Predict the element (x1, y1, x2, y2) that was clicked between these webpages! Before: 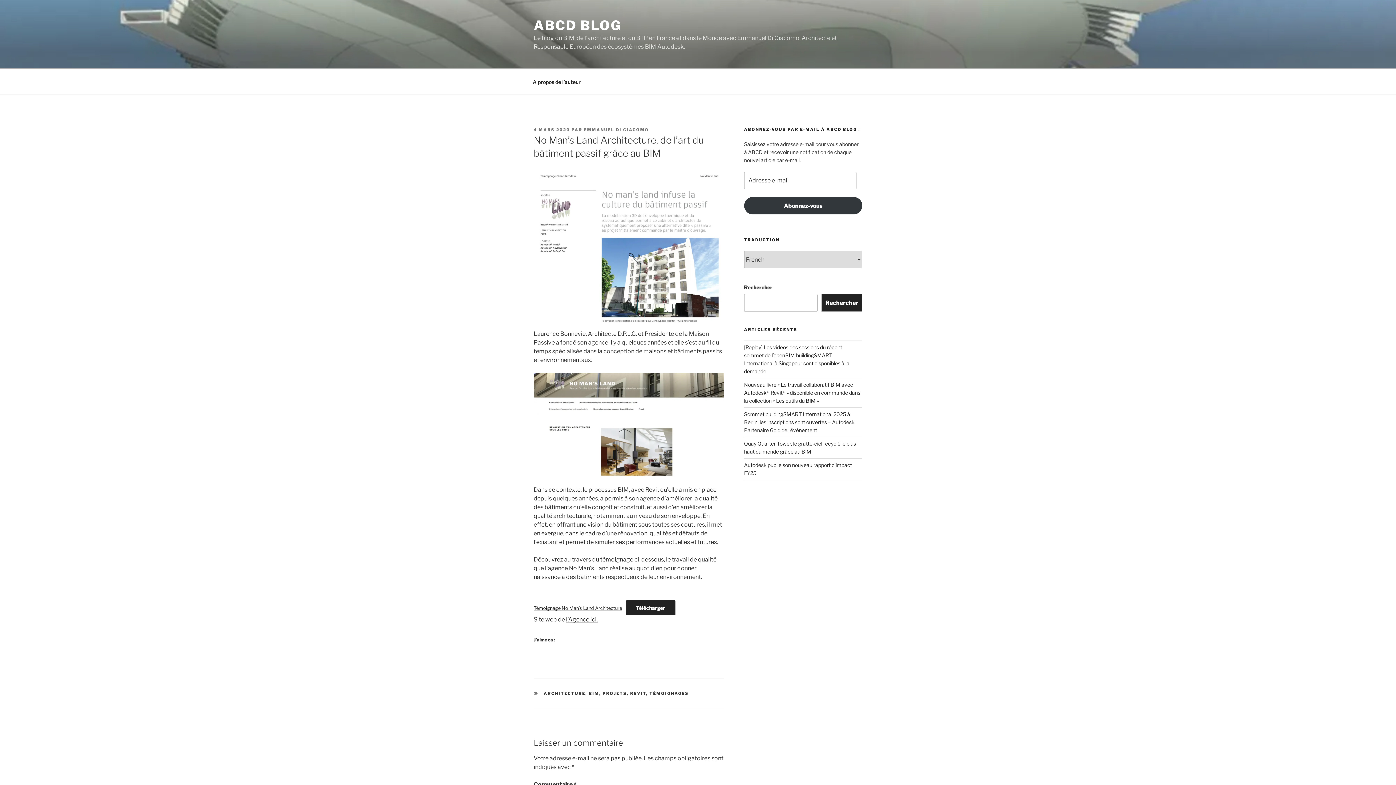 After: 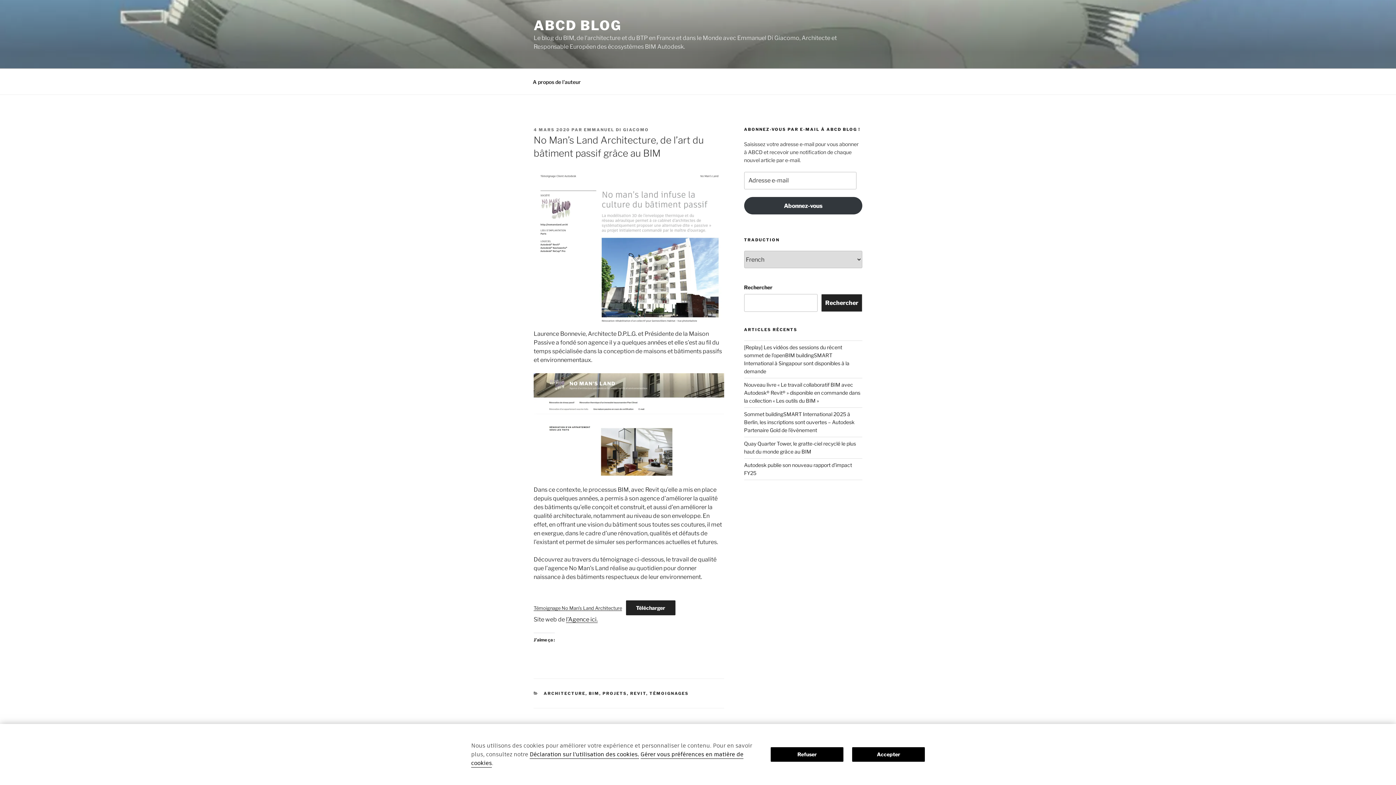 Action: label: 4 MARS 2020 bbox: (533, 127, 570, 132)